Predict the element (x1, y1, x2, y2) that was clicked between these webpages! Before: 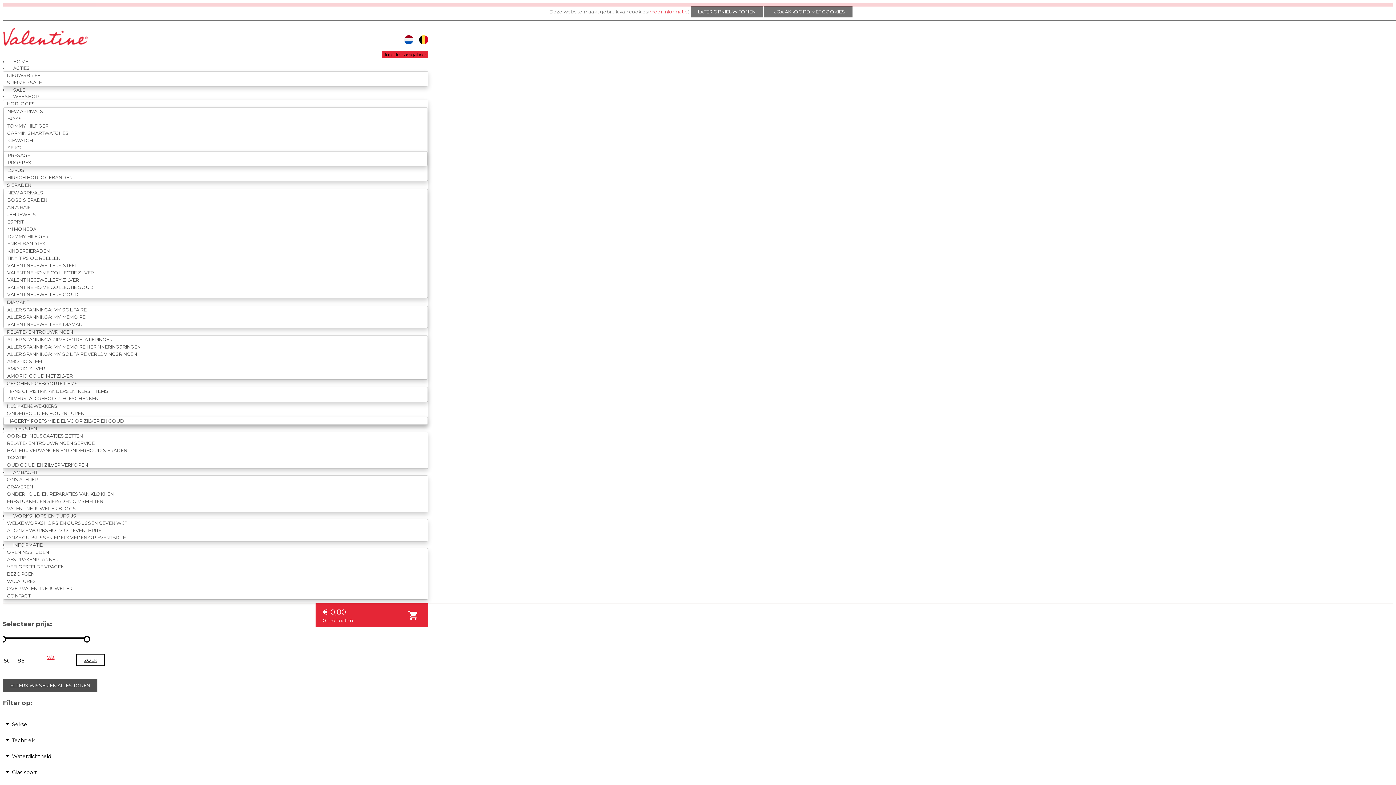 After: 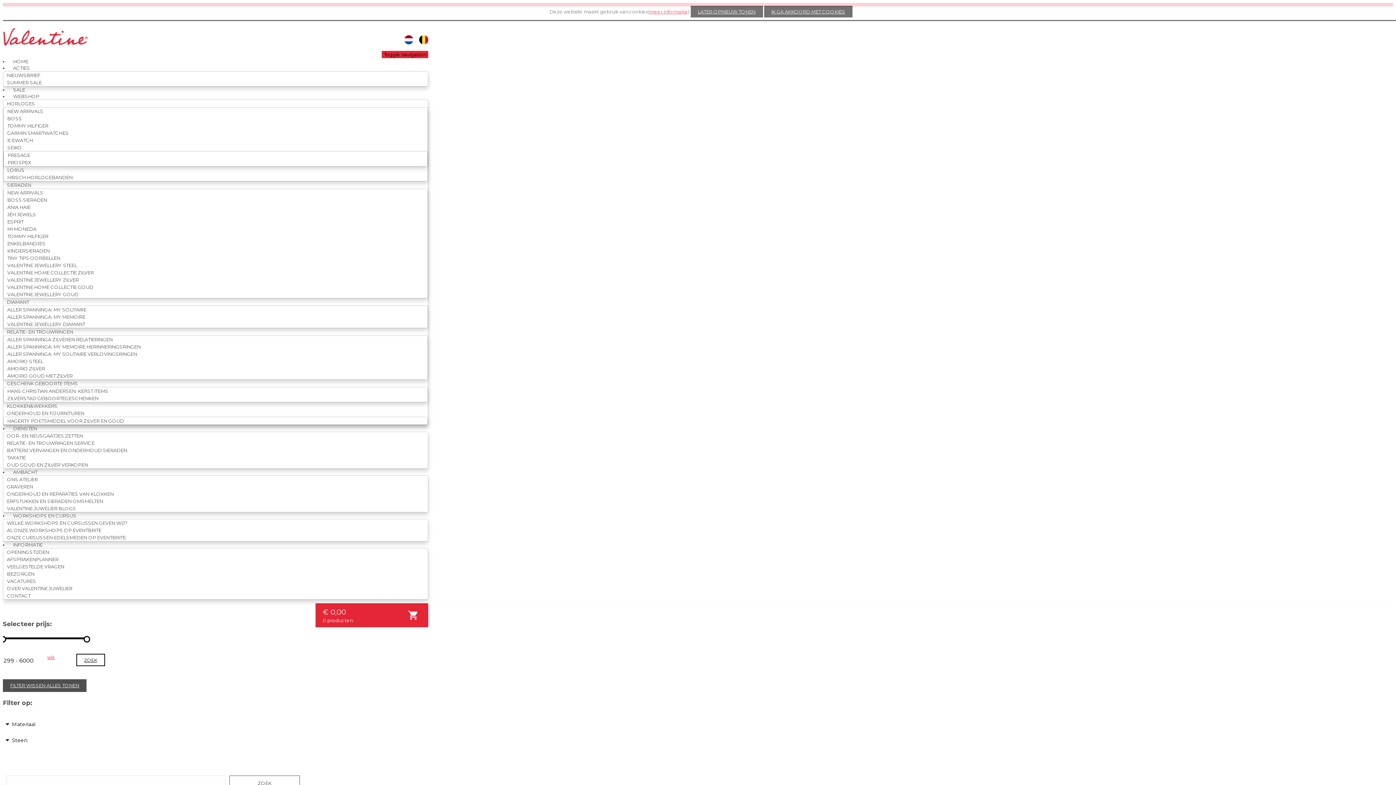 Action: label: ALLER SPANNINGA: MY MEMOIRE bbox: (3, 310, 89, 323)